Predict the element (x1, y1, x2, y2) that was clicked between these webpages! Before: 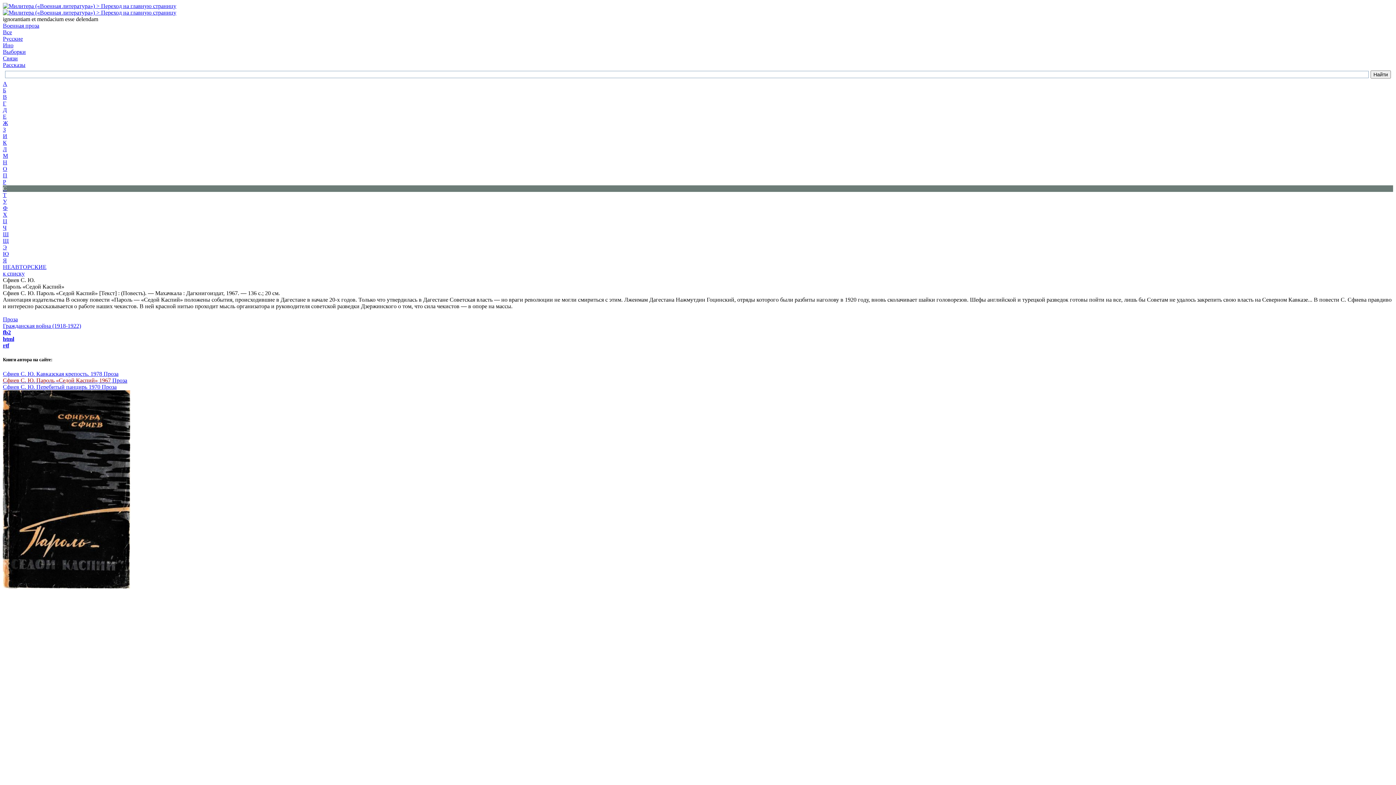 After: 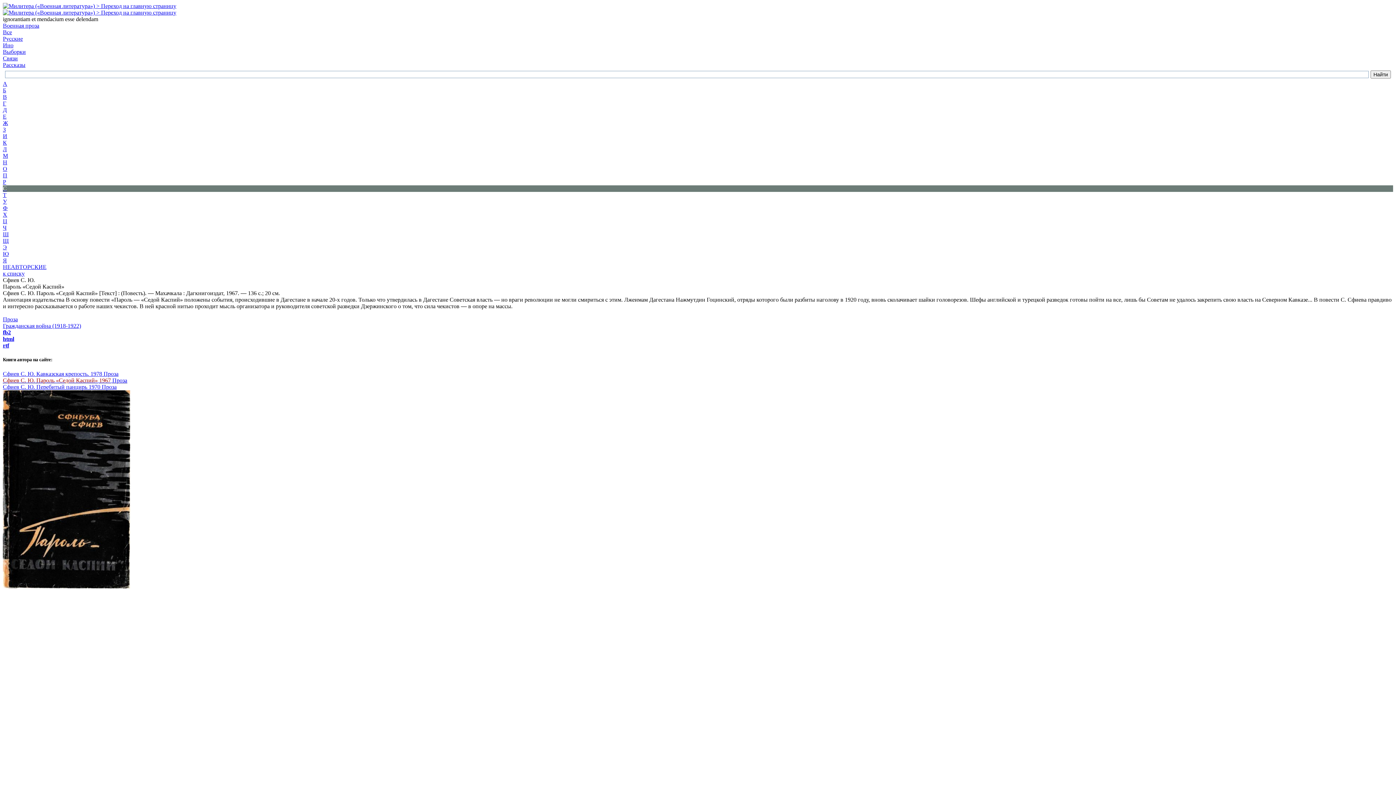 Action: bbox: (2, 342, 1393, 349) label: rtf